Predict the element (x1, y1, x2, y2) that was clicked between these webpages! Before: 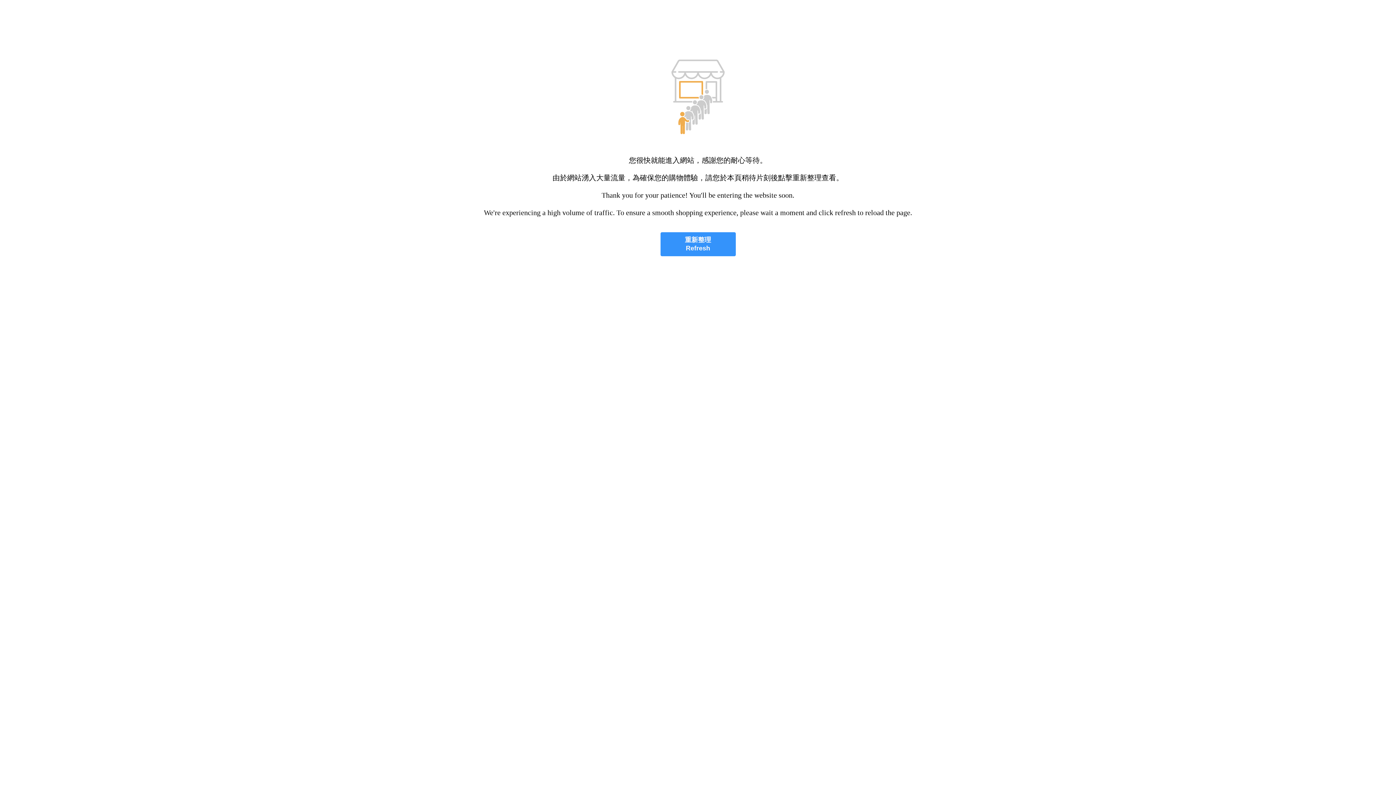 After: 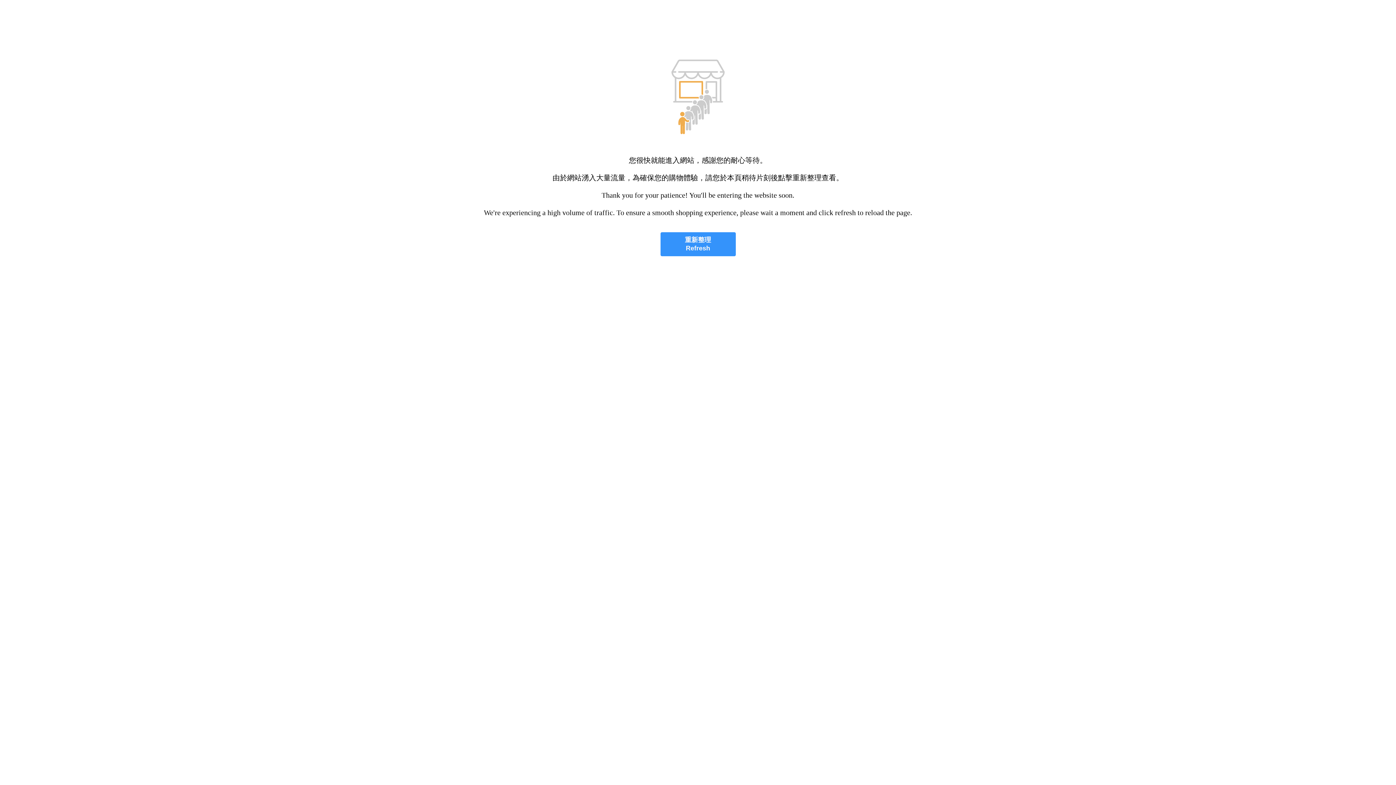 Action: bbox: (660, 232, 735, 256) label: 重新整理
Refresh